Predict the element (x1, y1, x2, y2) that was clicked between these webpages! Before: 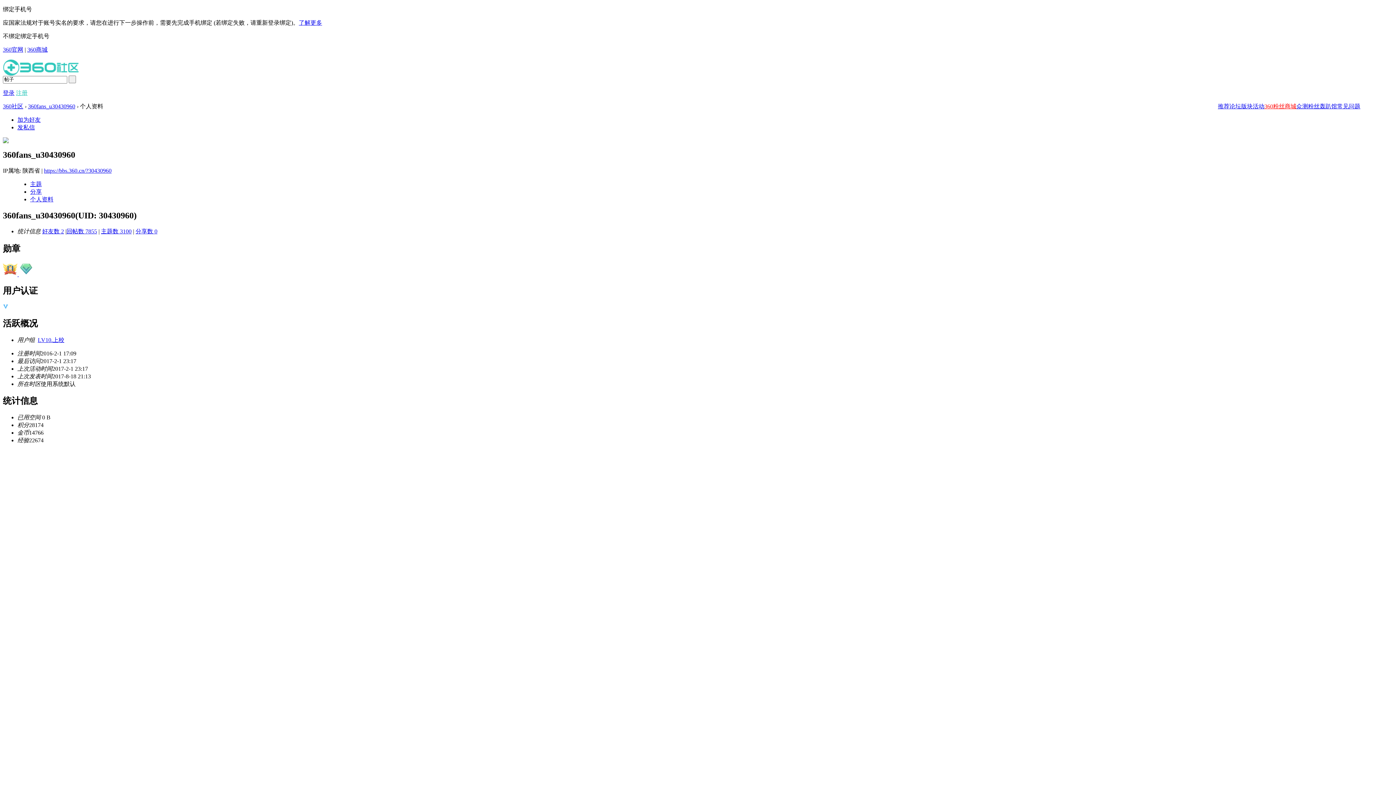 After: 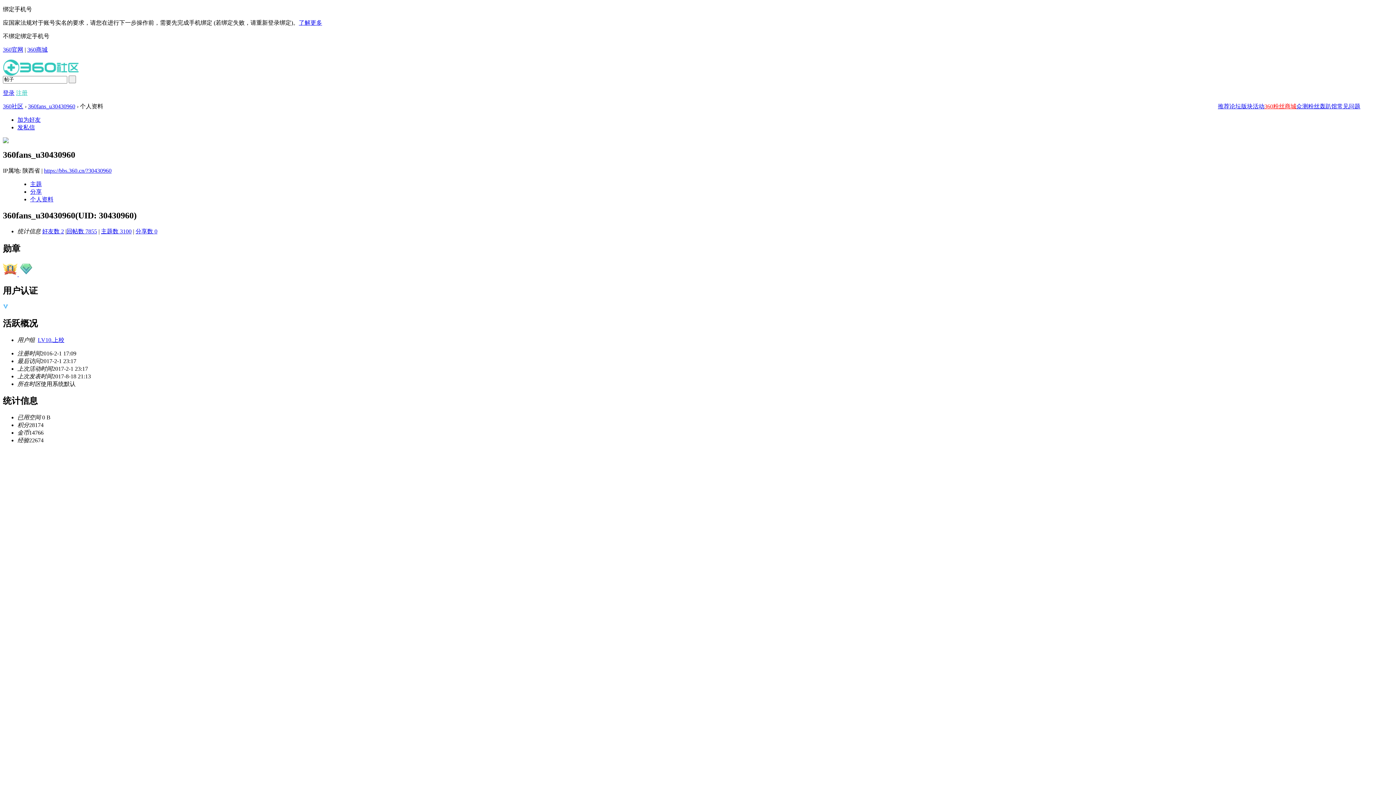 Action: bbox: (27, 46, 47, 52) label: 360商城